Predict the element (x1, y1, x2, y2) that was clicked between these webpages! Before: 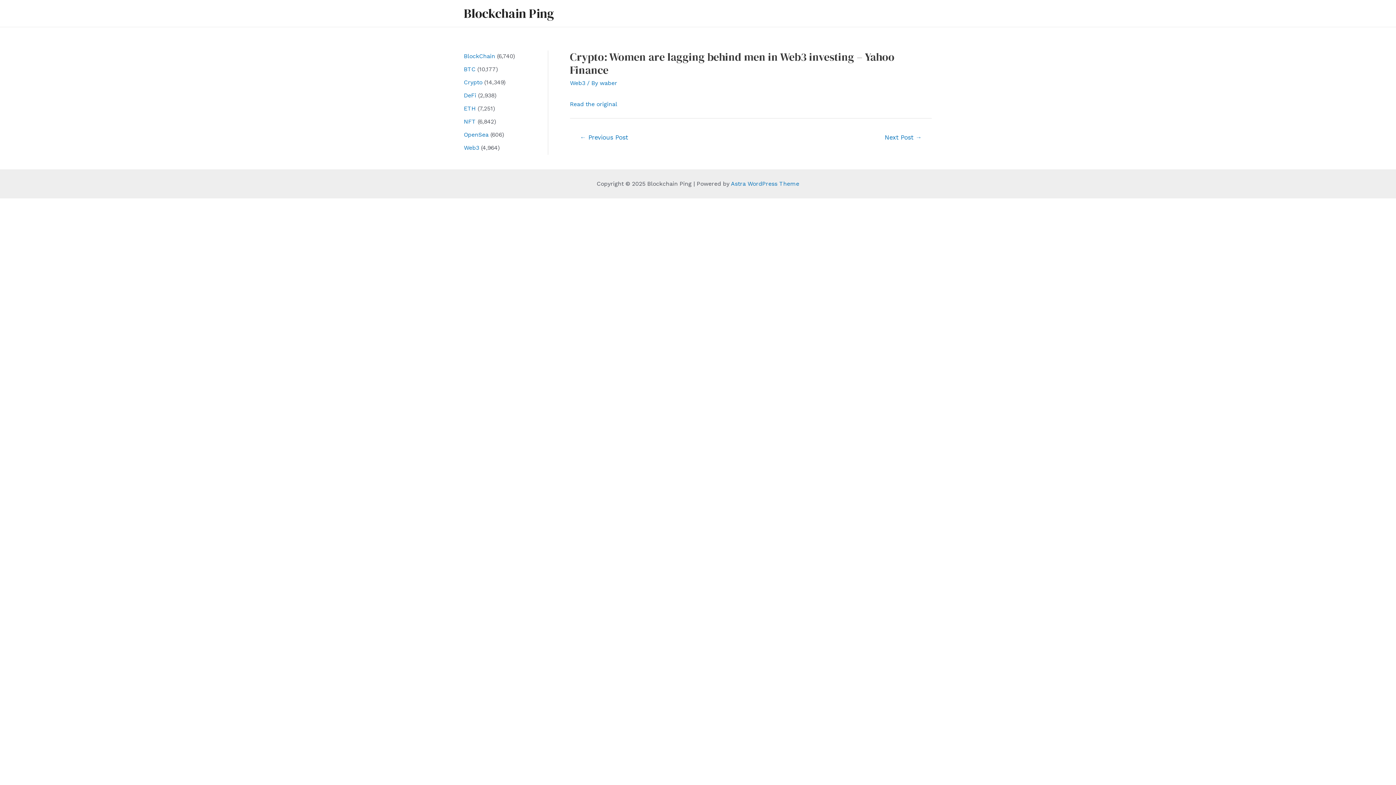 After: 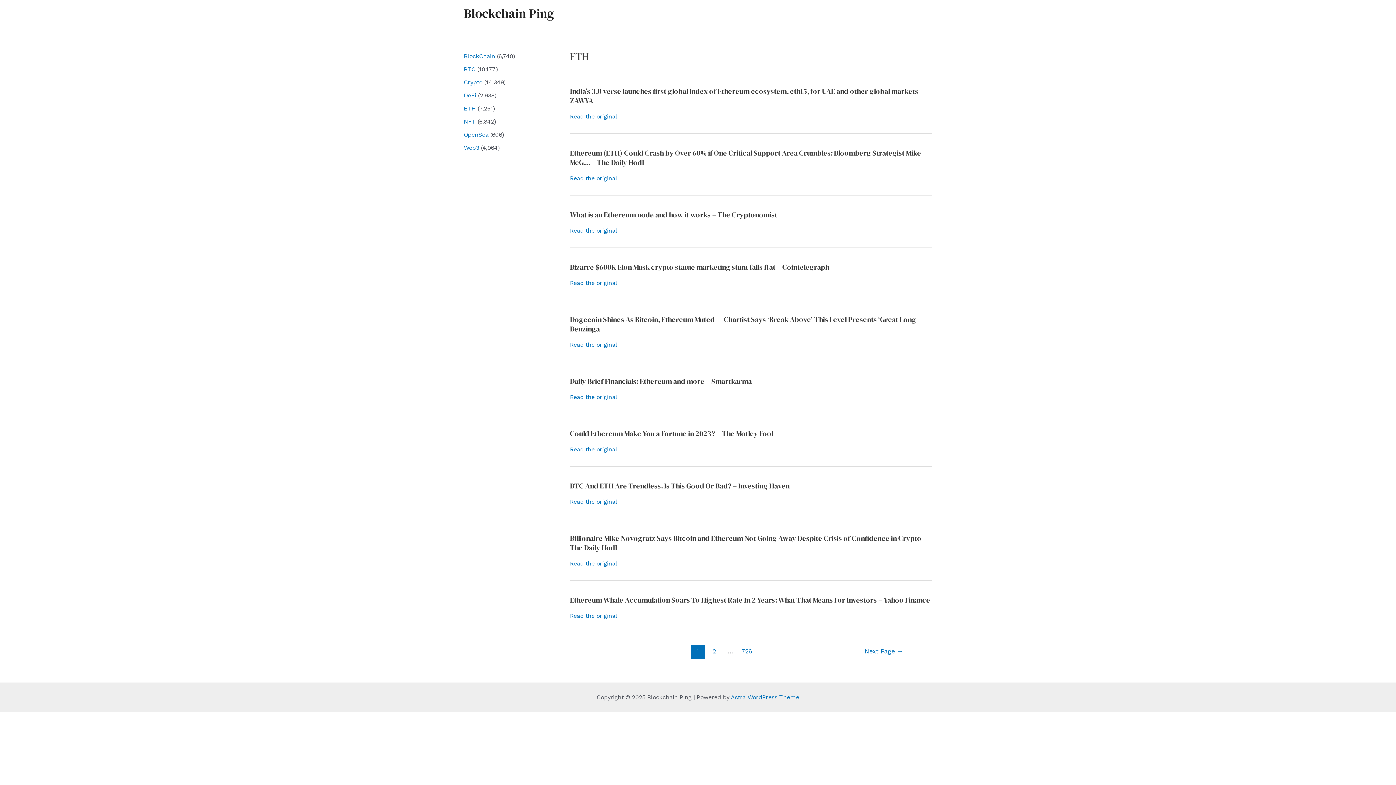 Action: bbox: (464, 105, 476, 112) label: ETH